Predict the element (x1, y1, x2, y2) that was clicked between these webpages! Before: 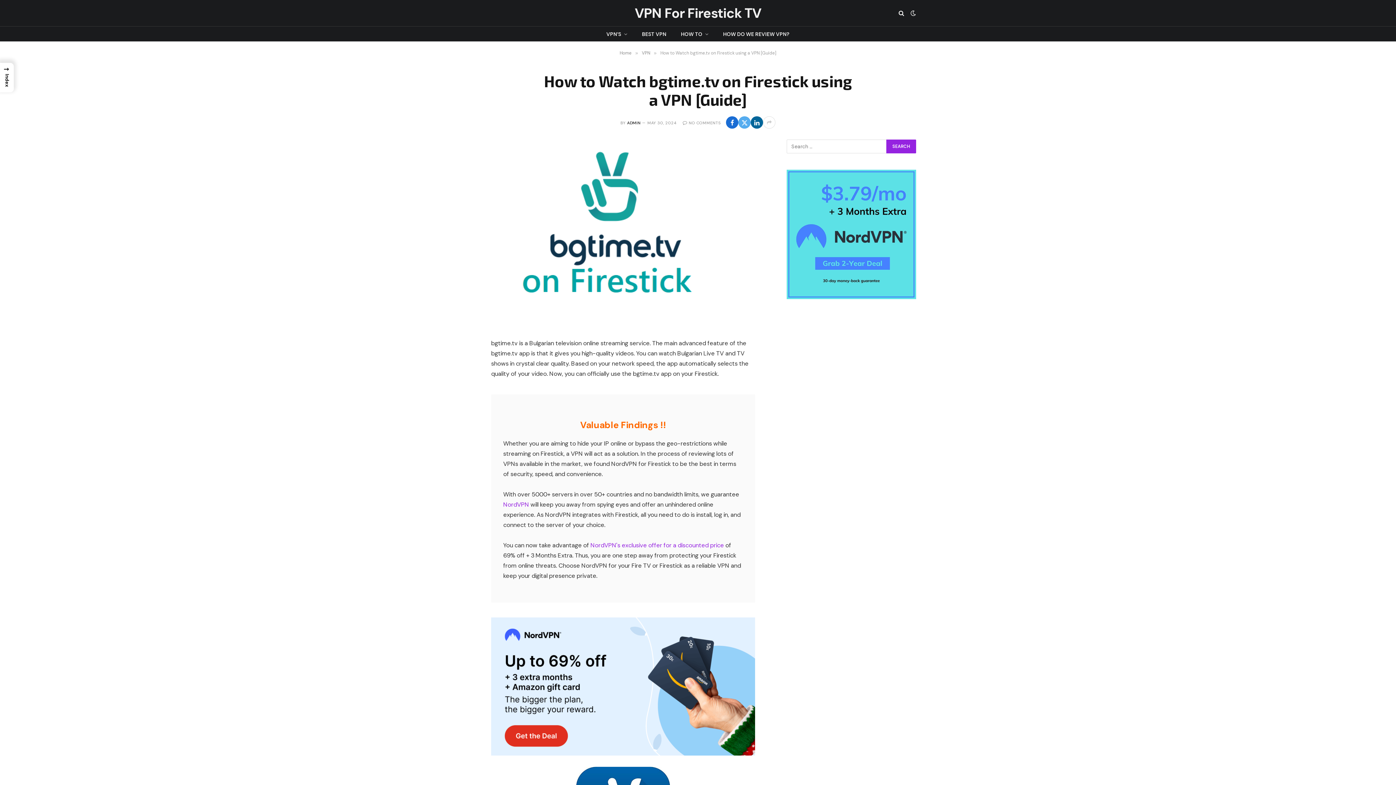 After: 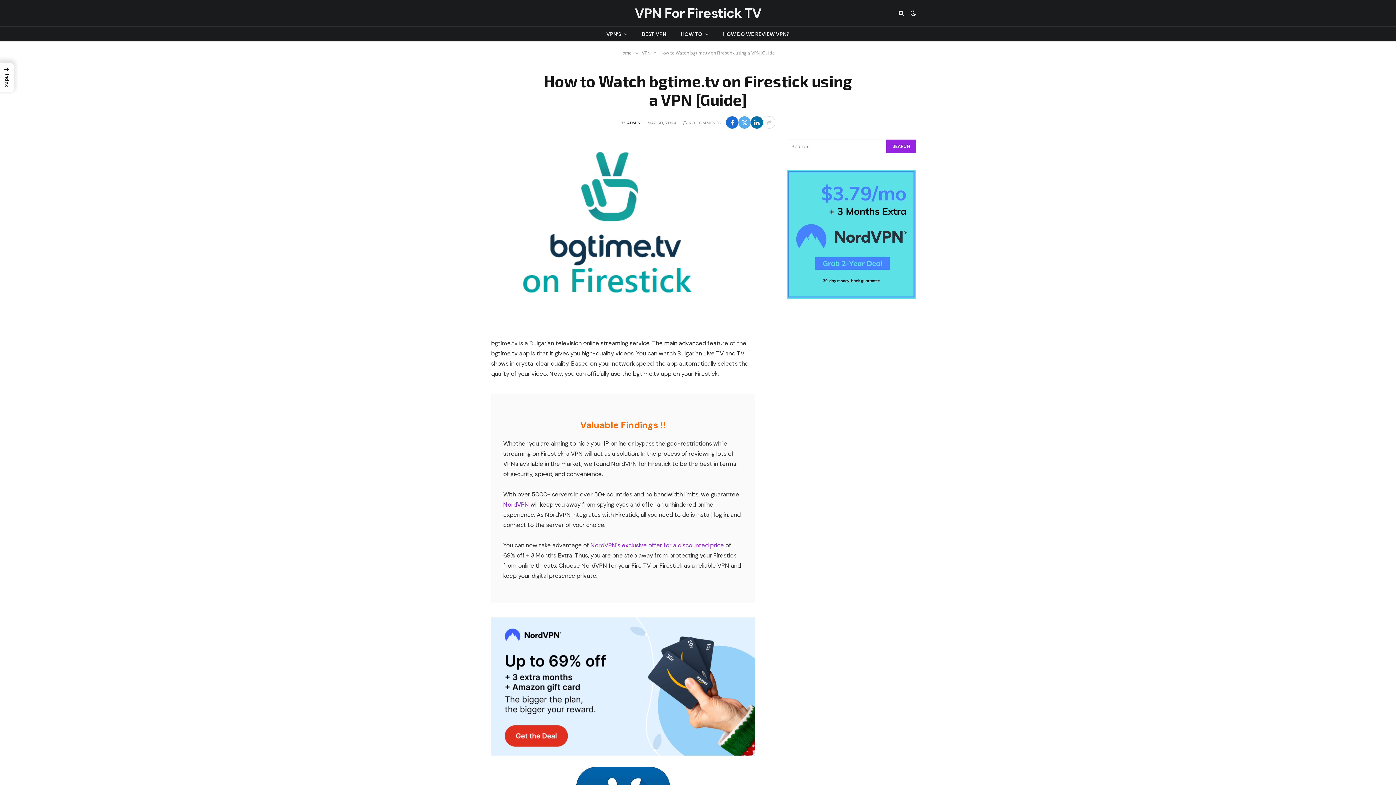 Action: bbox: (751, 116, 763, 128)